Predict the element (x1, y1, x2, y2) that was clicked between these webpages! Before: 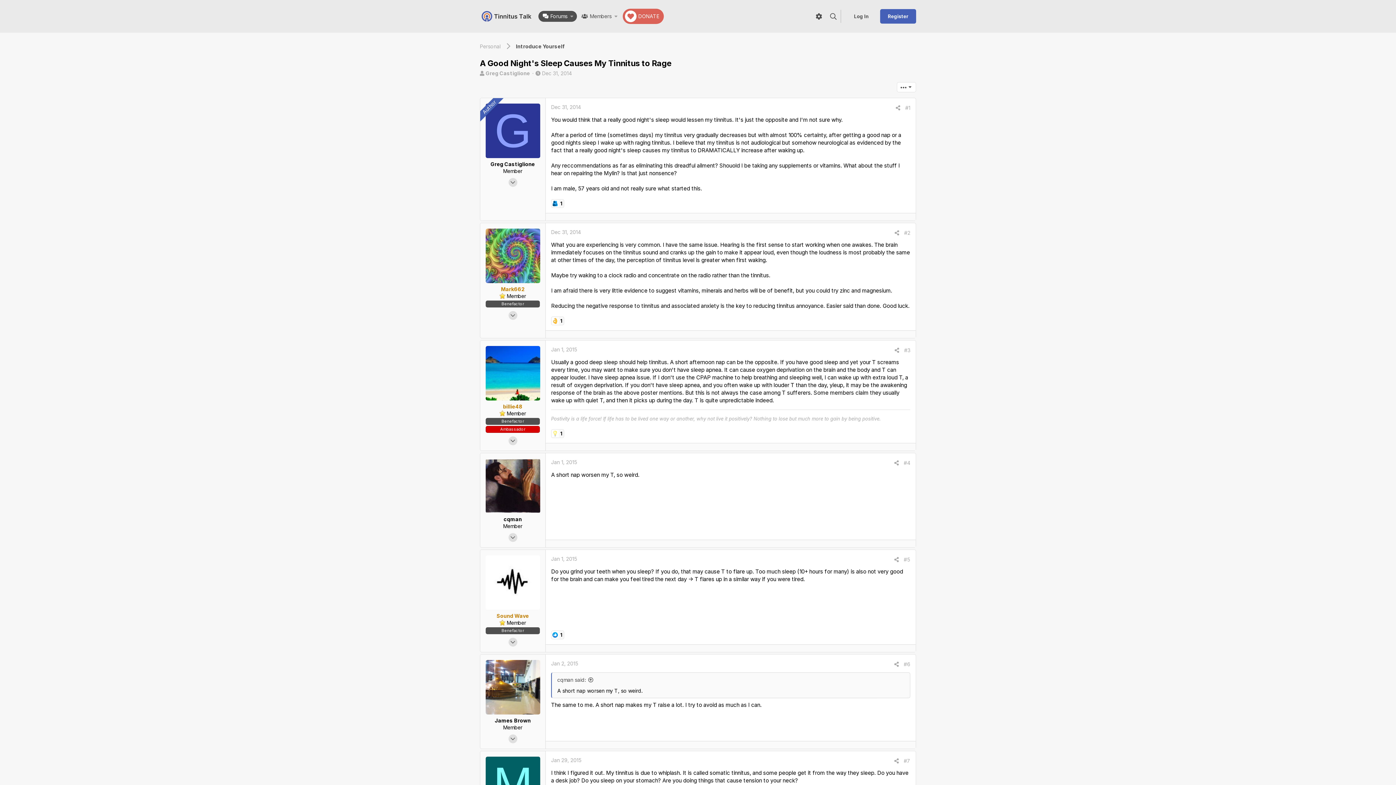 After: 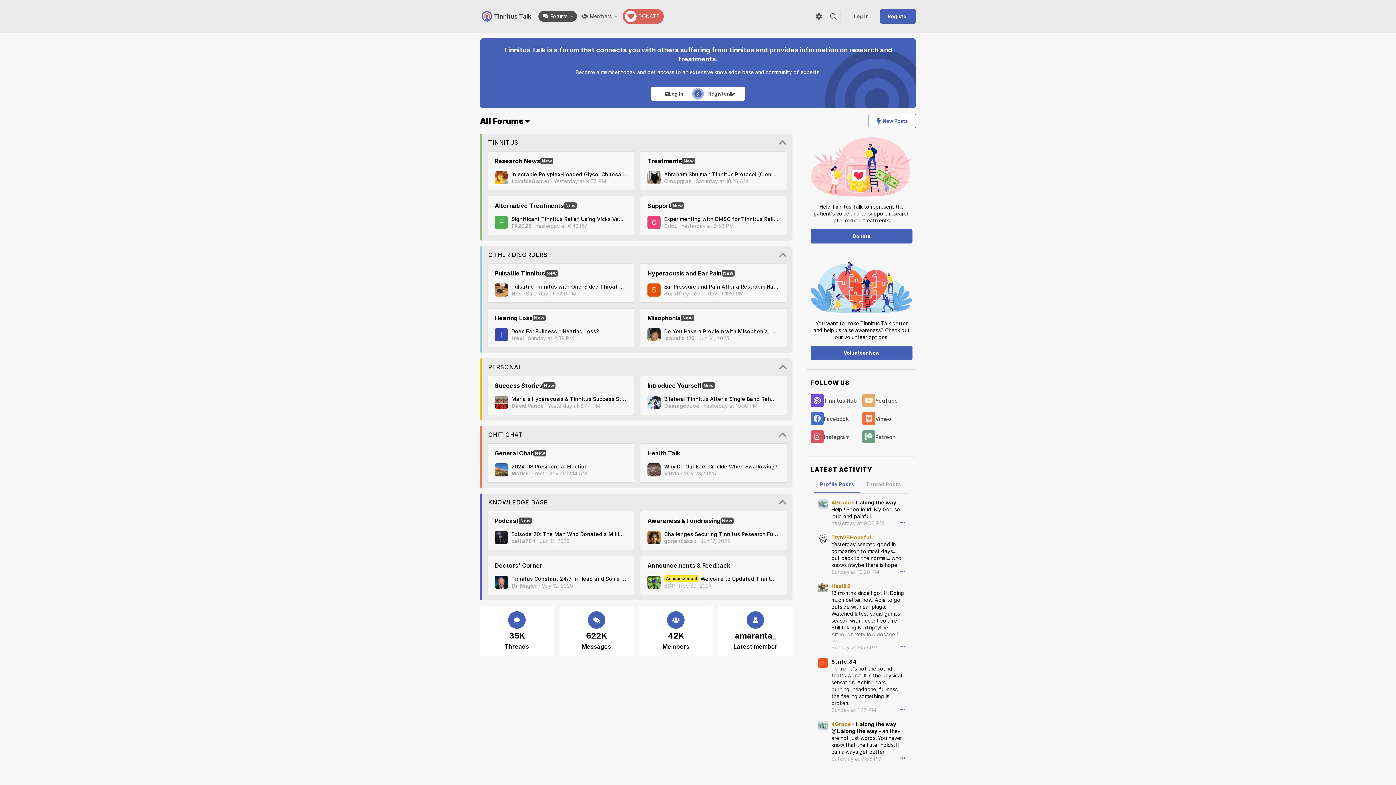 Action: bbox: (480, 10, 533, 22)